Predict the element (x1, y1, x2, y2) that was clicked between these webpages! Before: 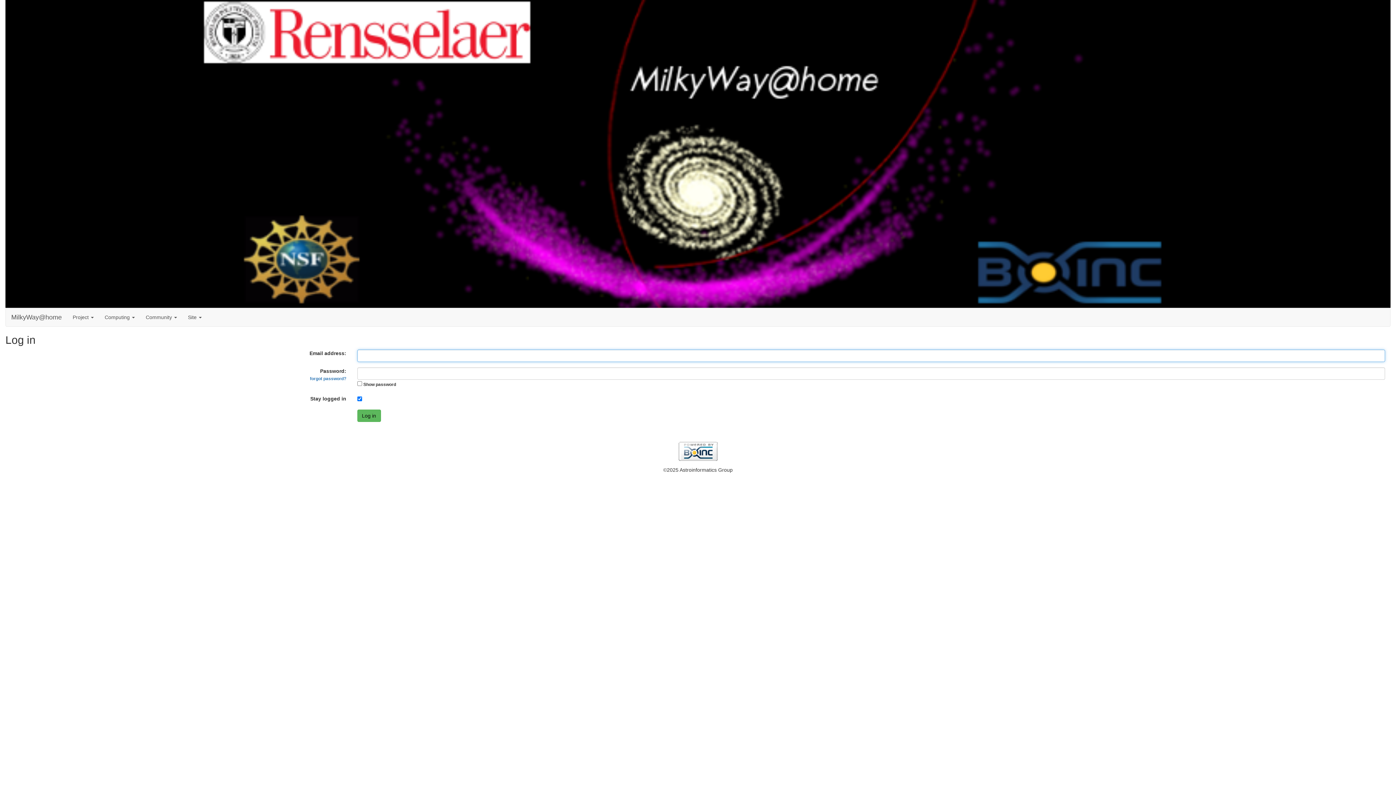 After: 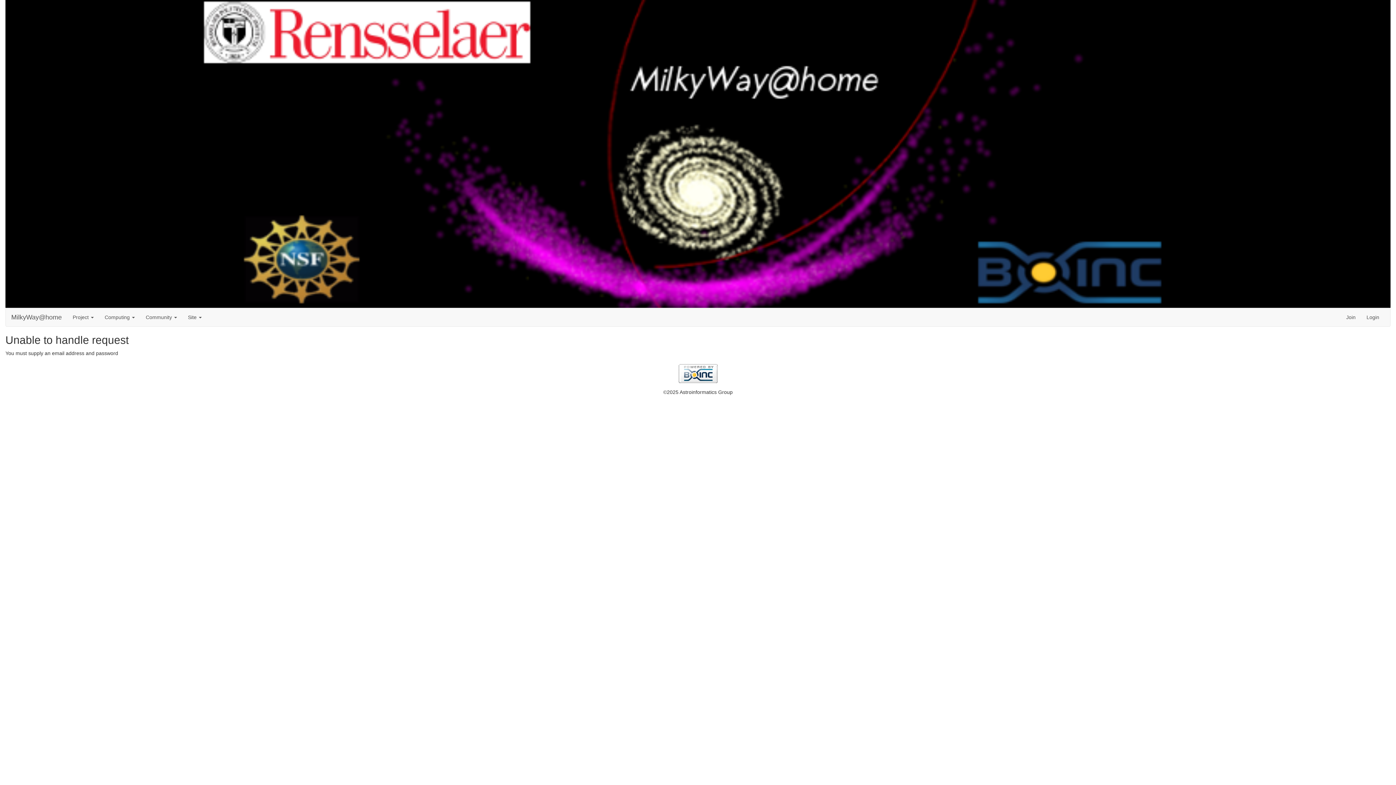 Action: label: Log in bbox: (357, 409, 380, 422)